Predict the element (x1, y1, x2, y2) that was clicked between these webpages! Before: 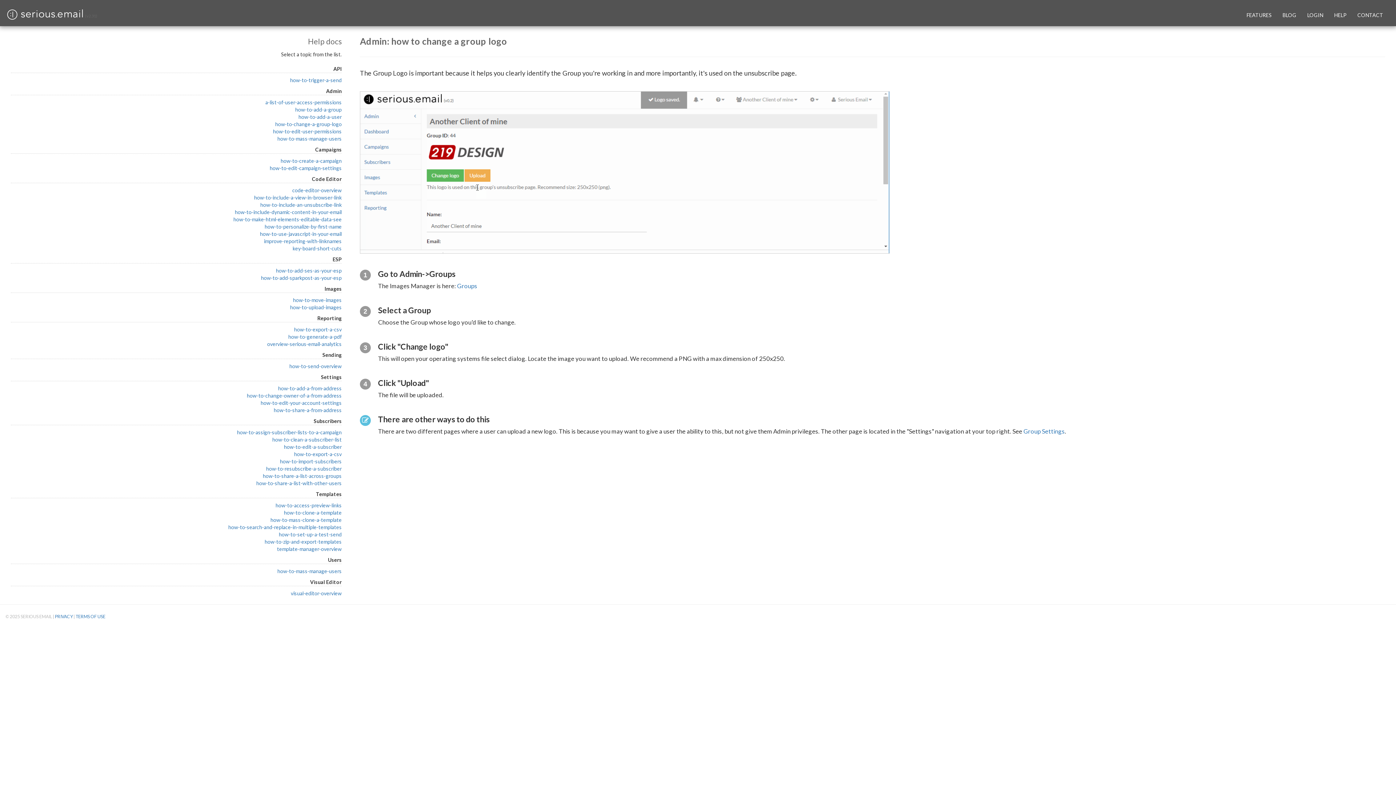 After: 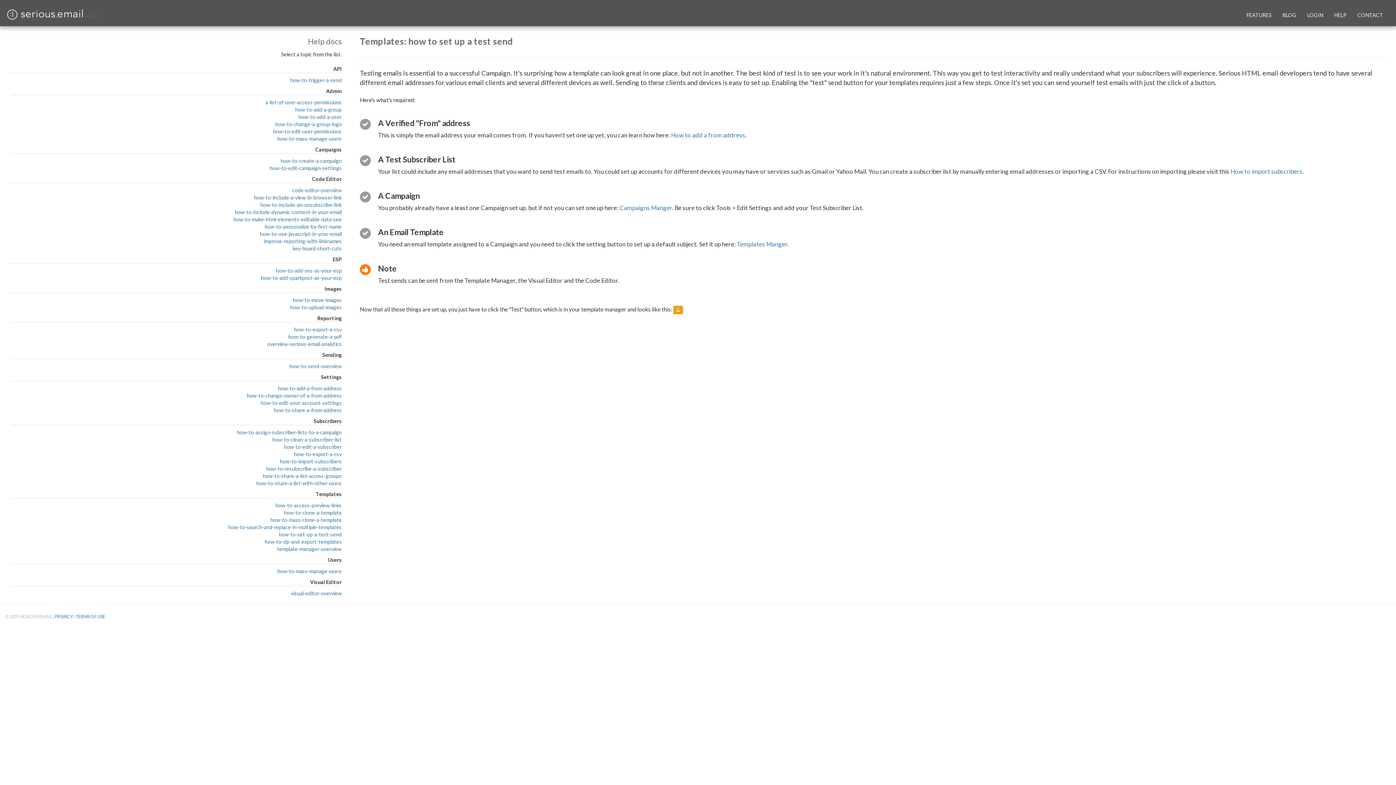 Action: label: how-to-set-up-a-test-send bbox: (278, 531, 341, 537)